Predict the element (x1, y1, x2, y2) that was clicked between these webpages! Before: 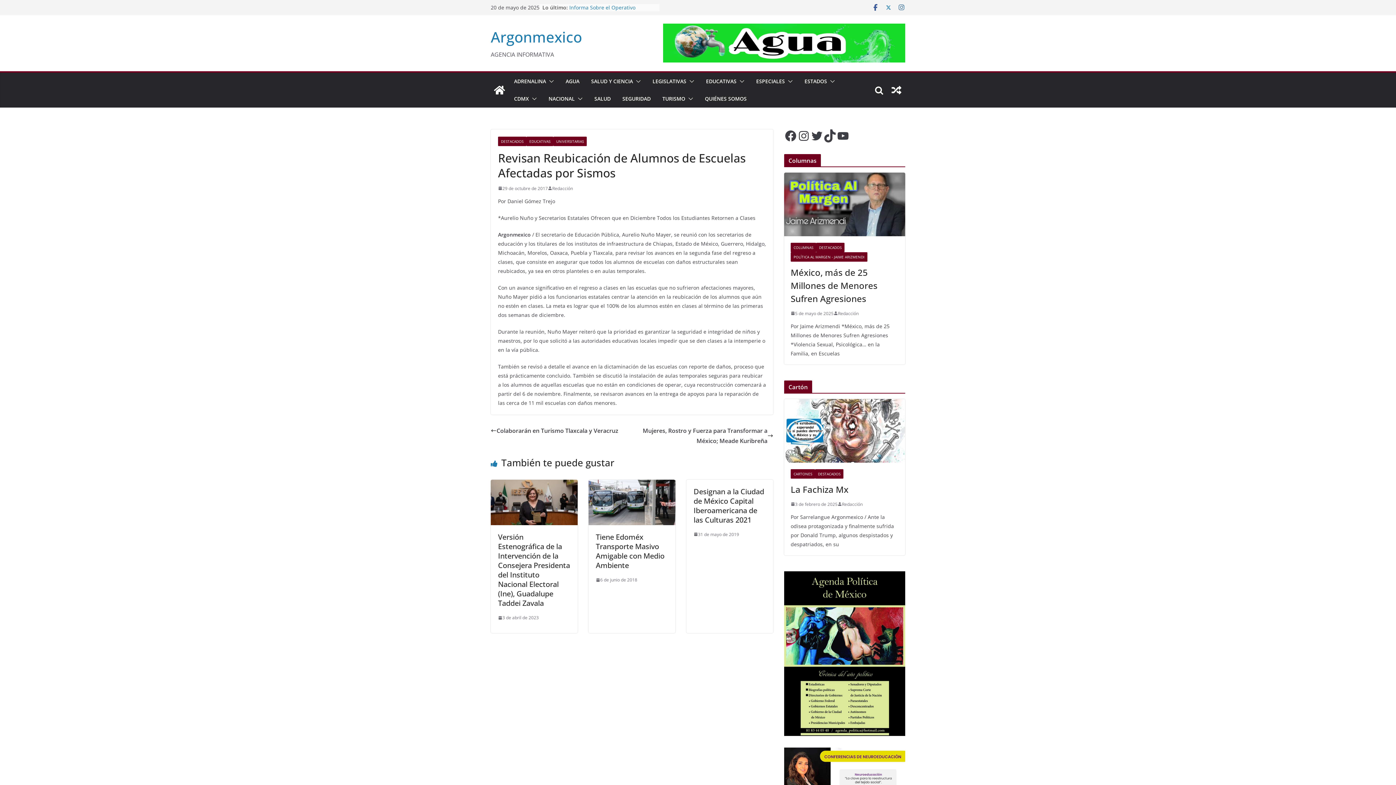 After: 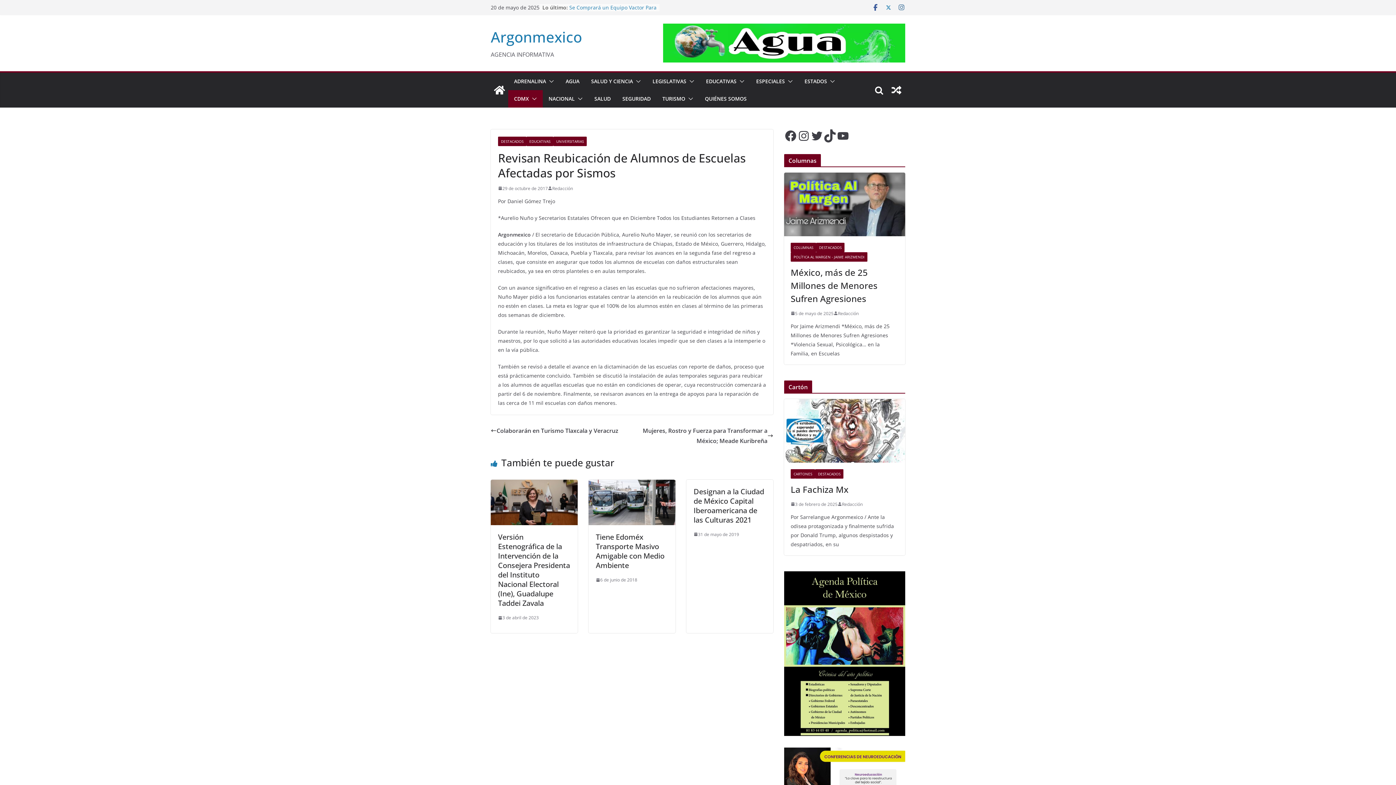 Action: bbox: (529, 93, 537, 103)